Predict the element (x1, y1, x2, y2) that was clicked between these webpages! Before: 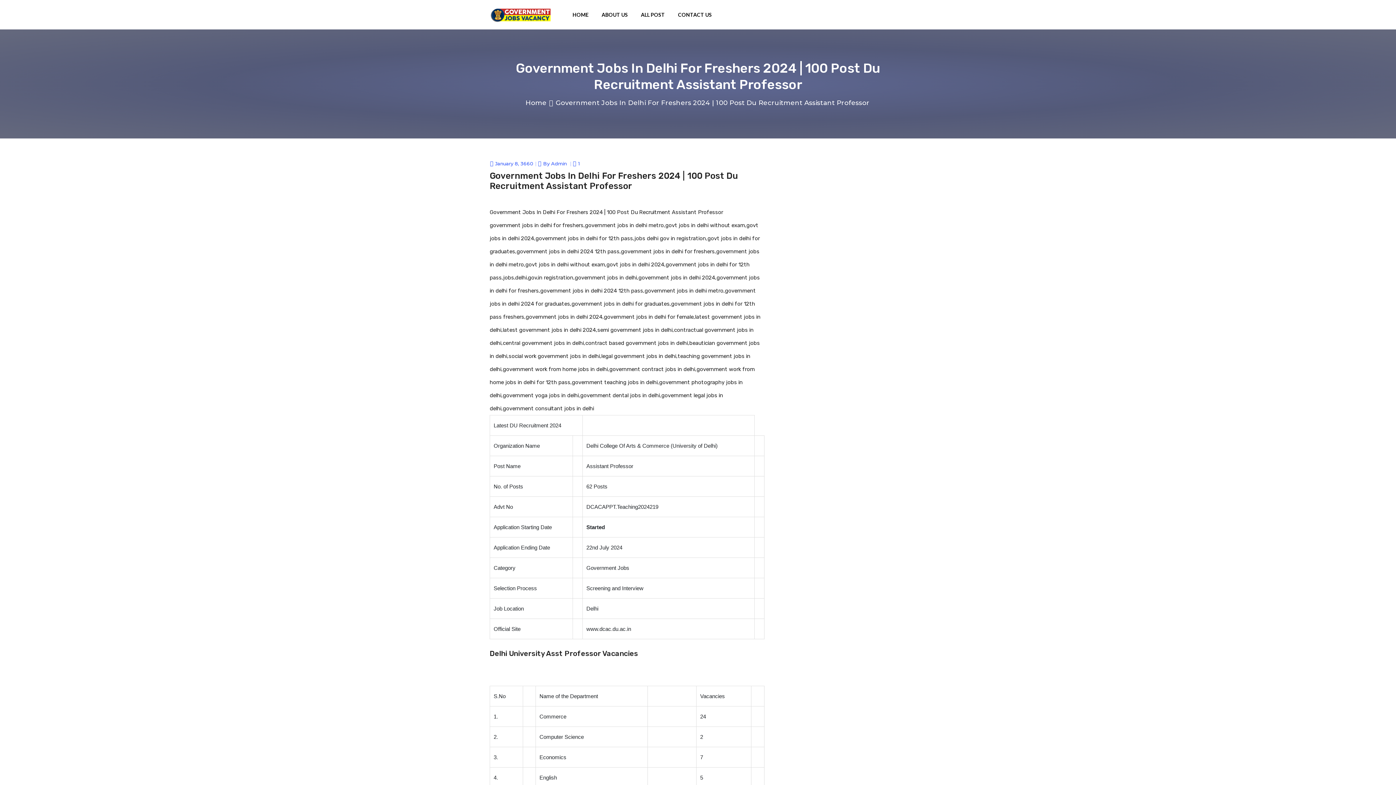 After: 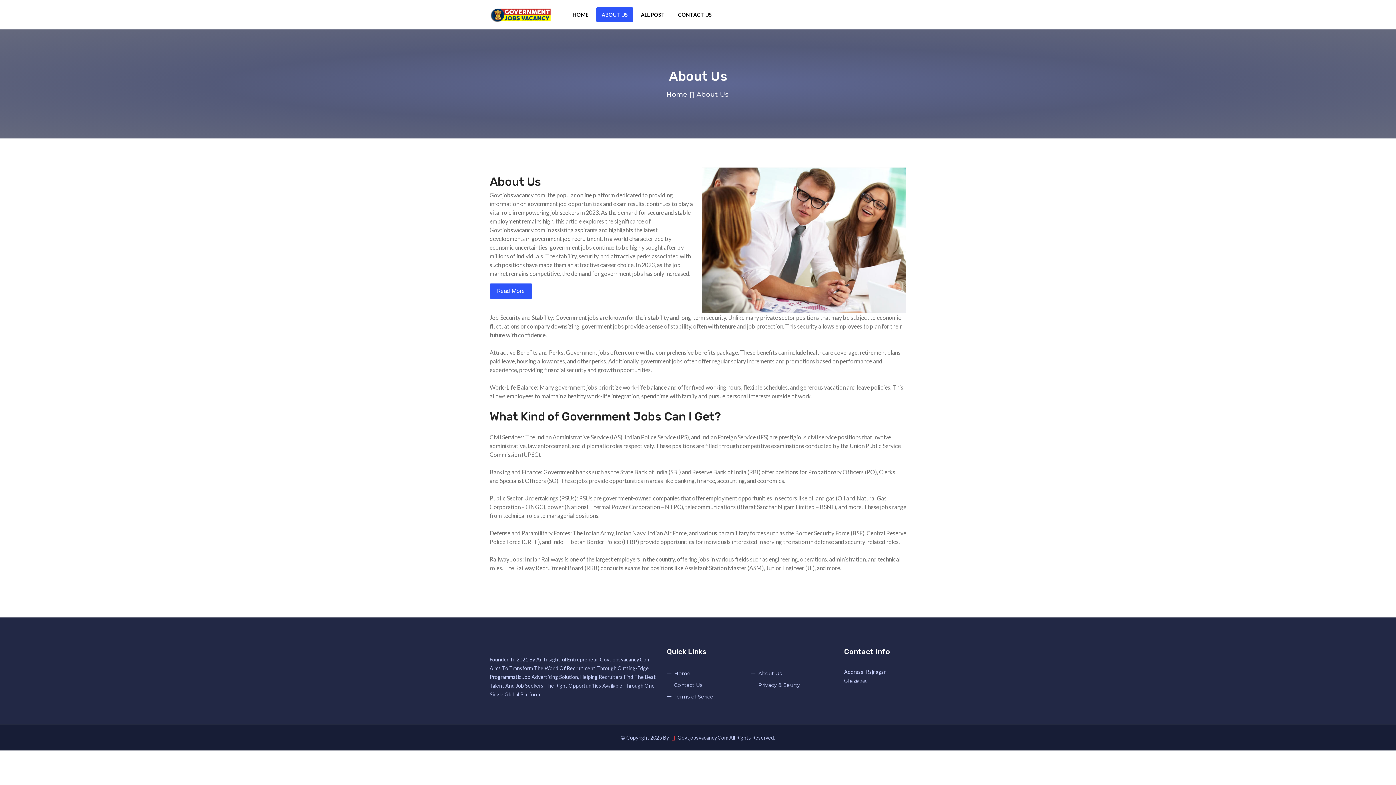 Action: bbox: (596, 7, 633, 22) label: ABOUT US